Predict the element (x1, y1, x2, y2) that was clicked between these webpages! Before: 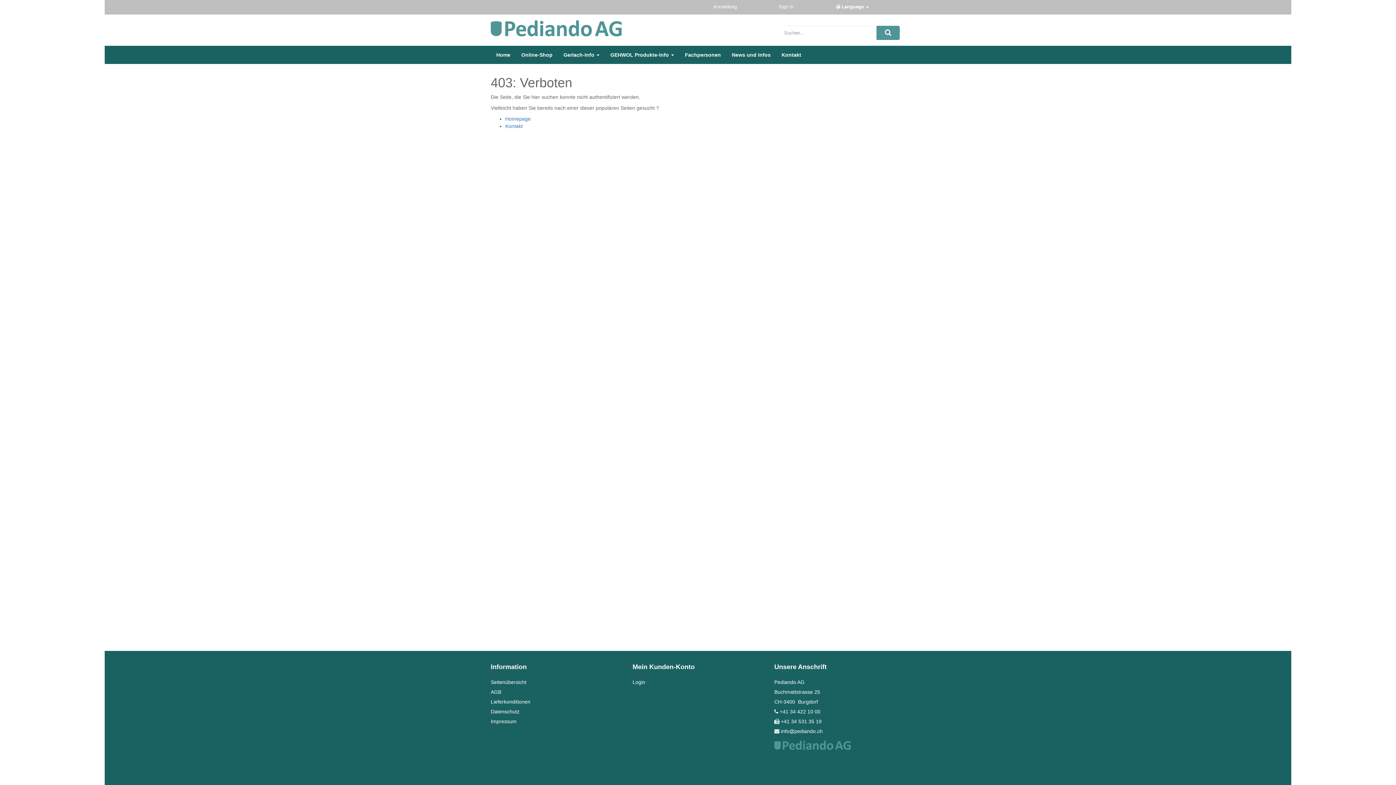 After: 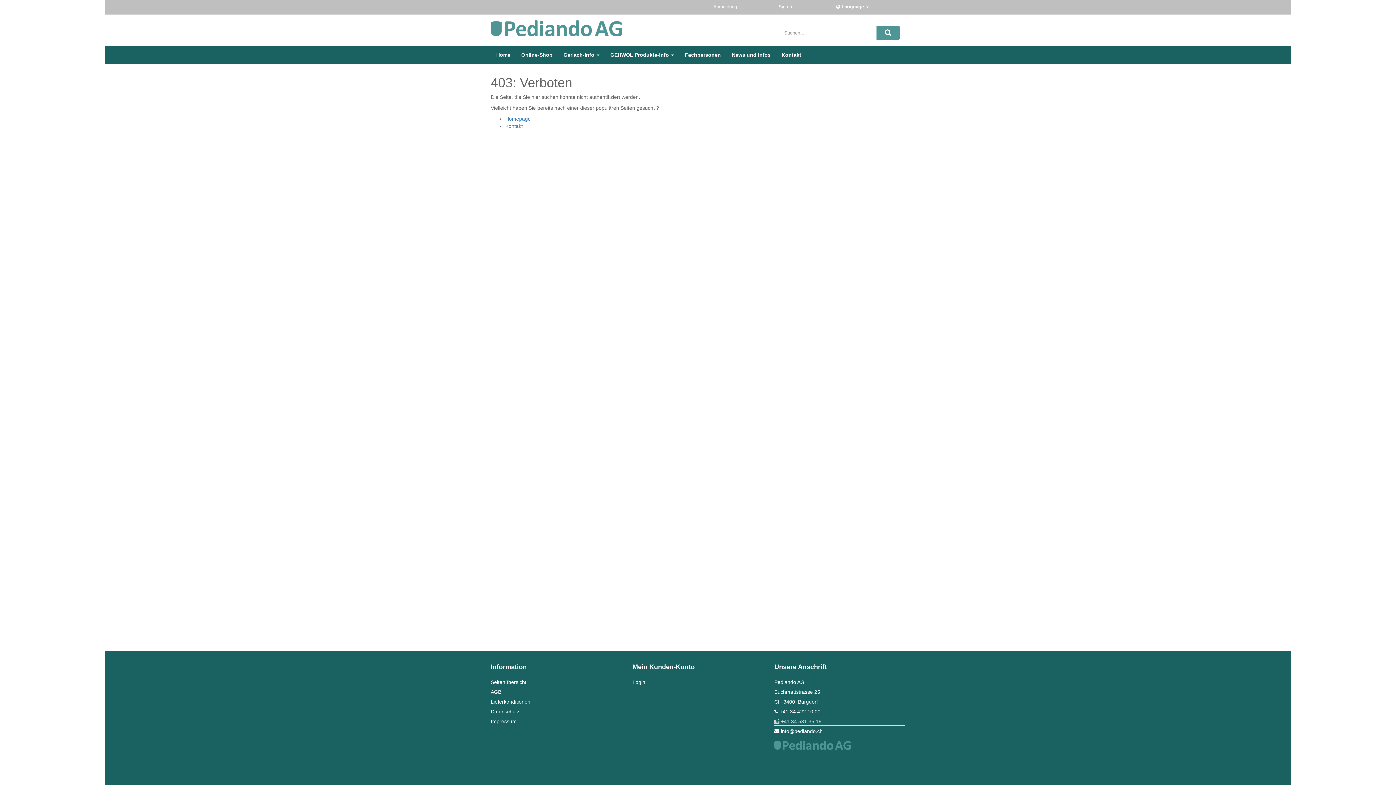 Action: bbox: (774, 718, 905, 726) label:  +41 34 531 35 19